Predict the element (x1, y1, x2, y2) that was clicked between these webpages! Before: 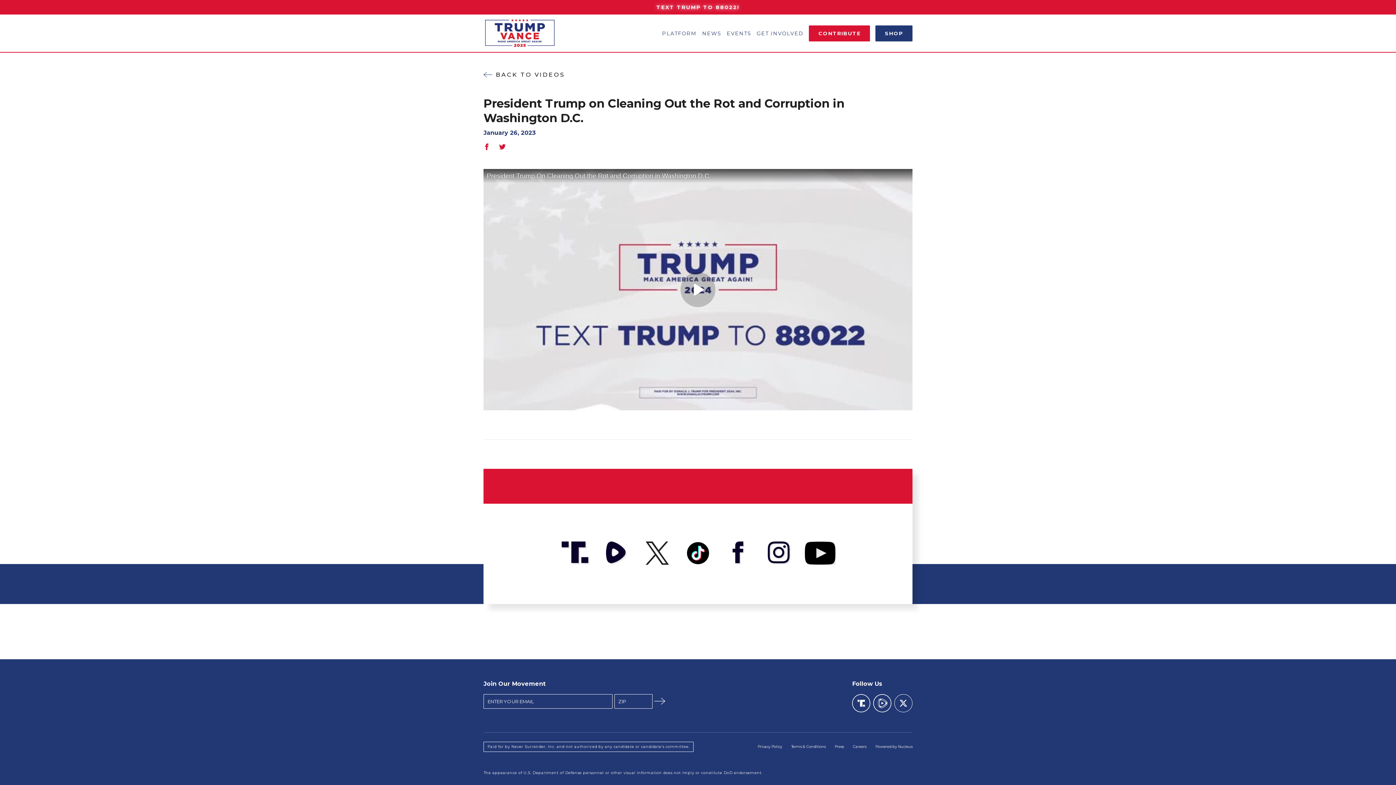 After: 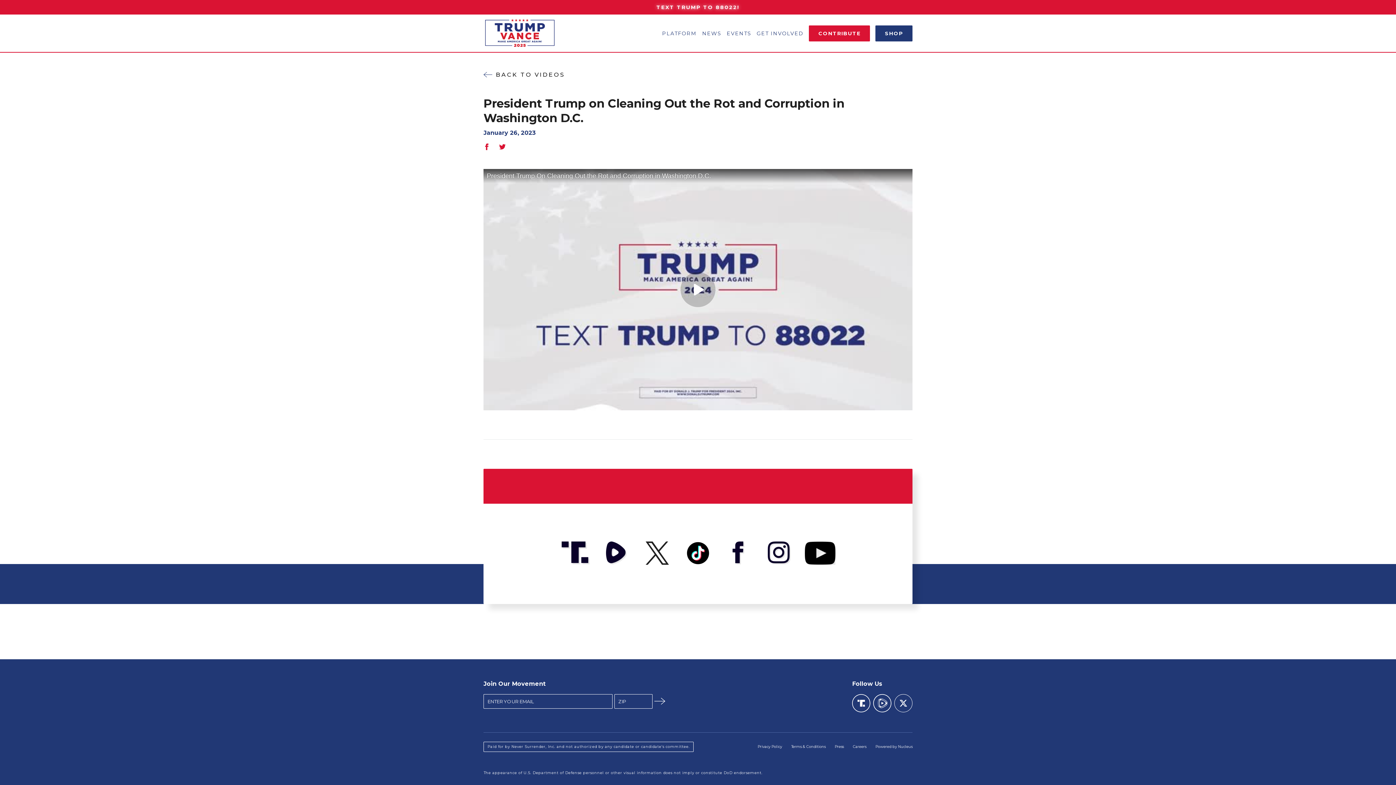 Action: label: TEXT TRUMP TO 88022! bbox: (656, 4, 739, 10)